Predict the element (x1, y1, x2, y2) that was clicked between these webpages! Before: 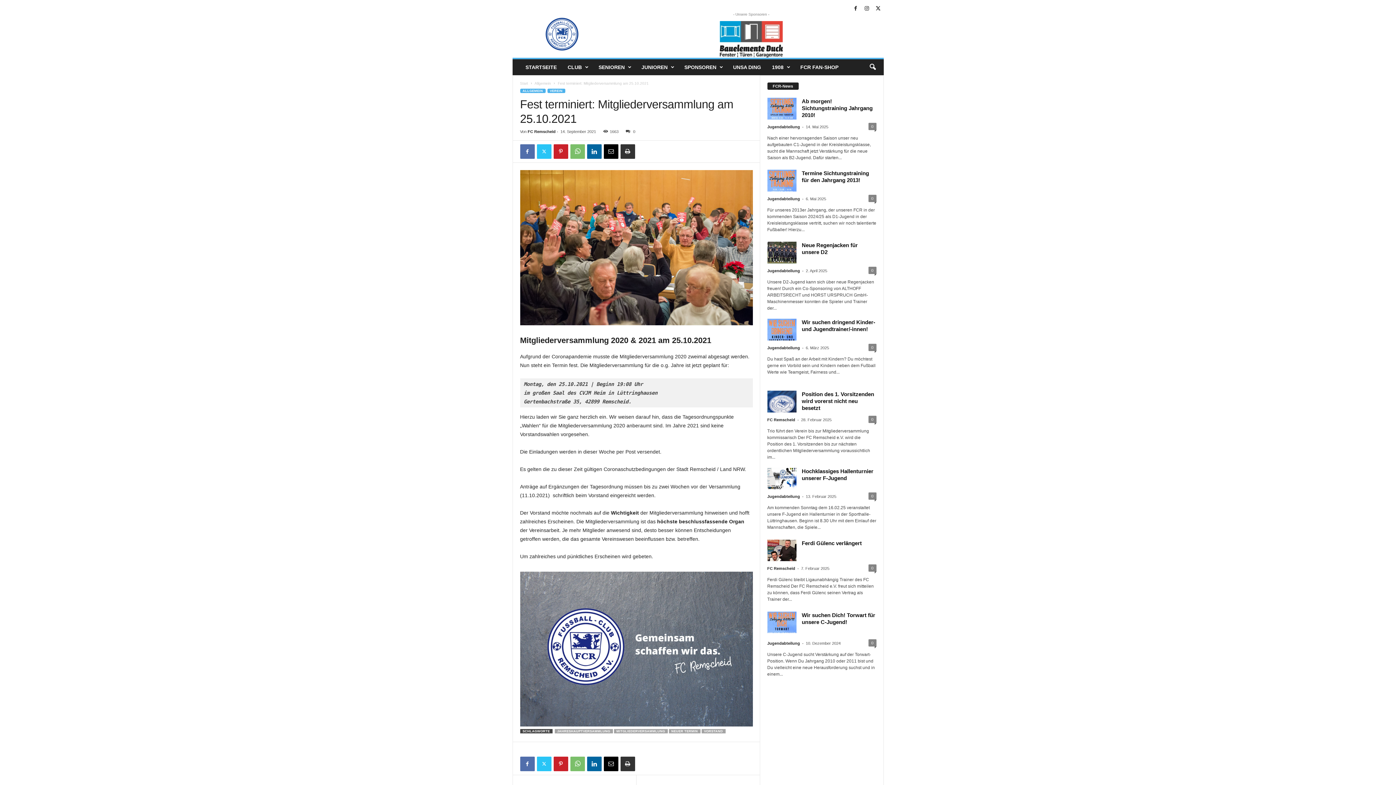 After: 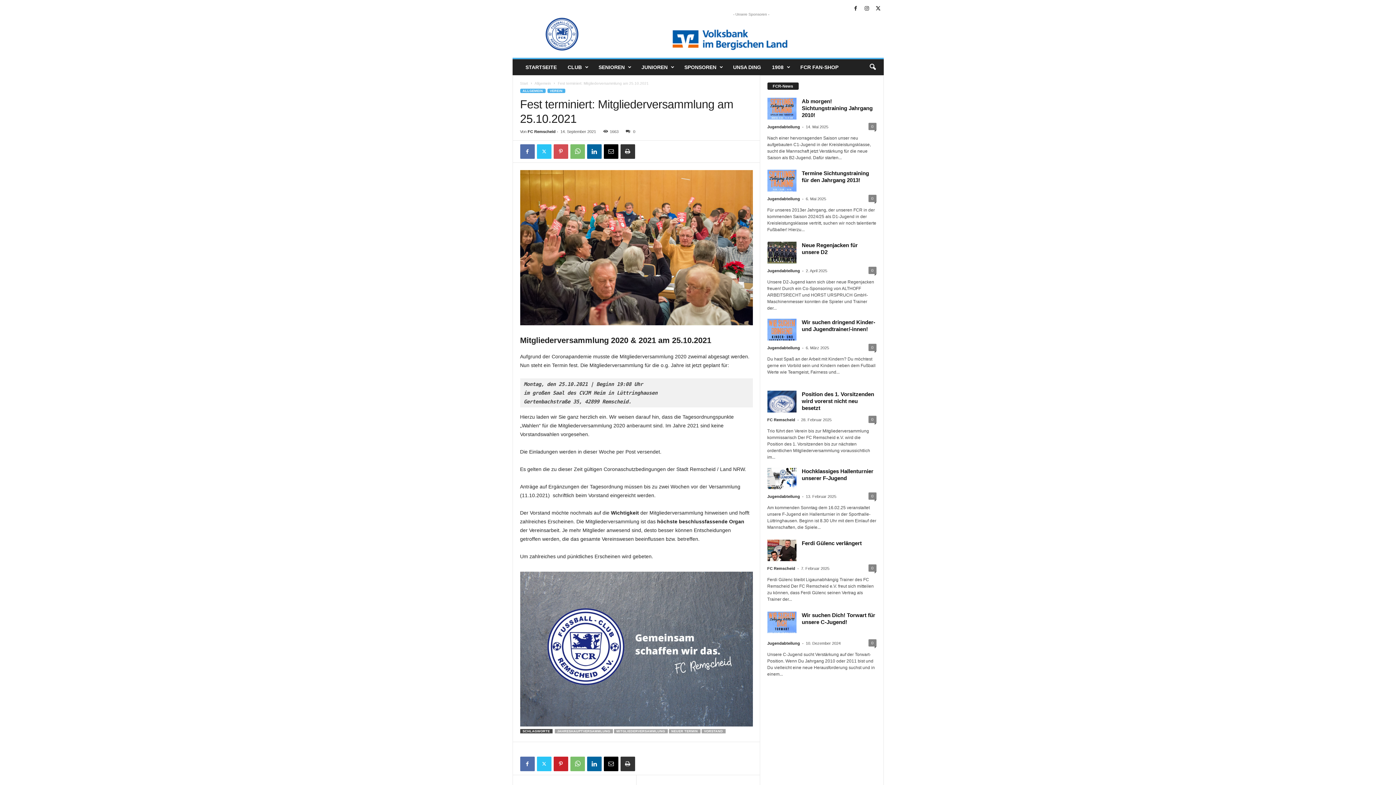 Action: bbox: (553, 144, 568, 158)